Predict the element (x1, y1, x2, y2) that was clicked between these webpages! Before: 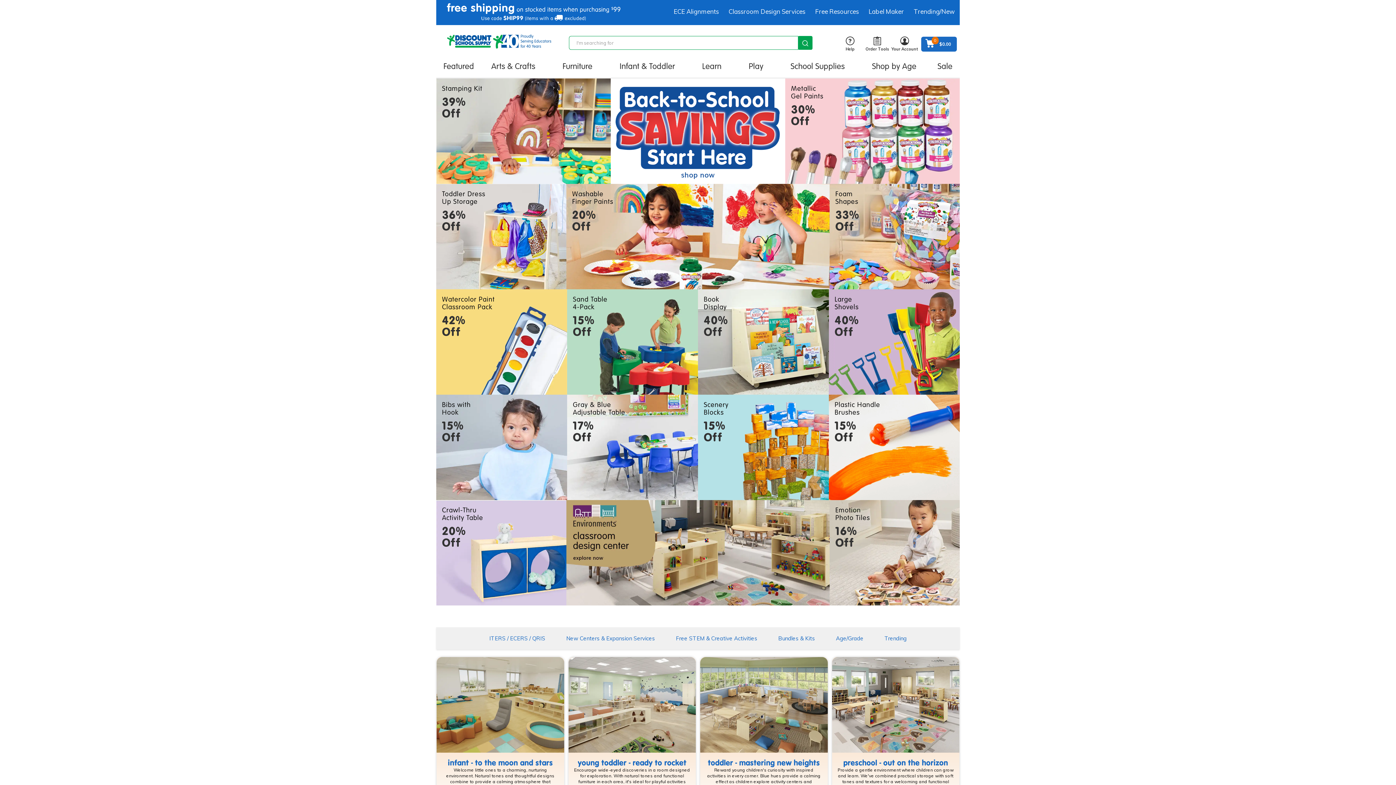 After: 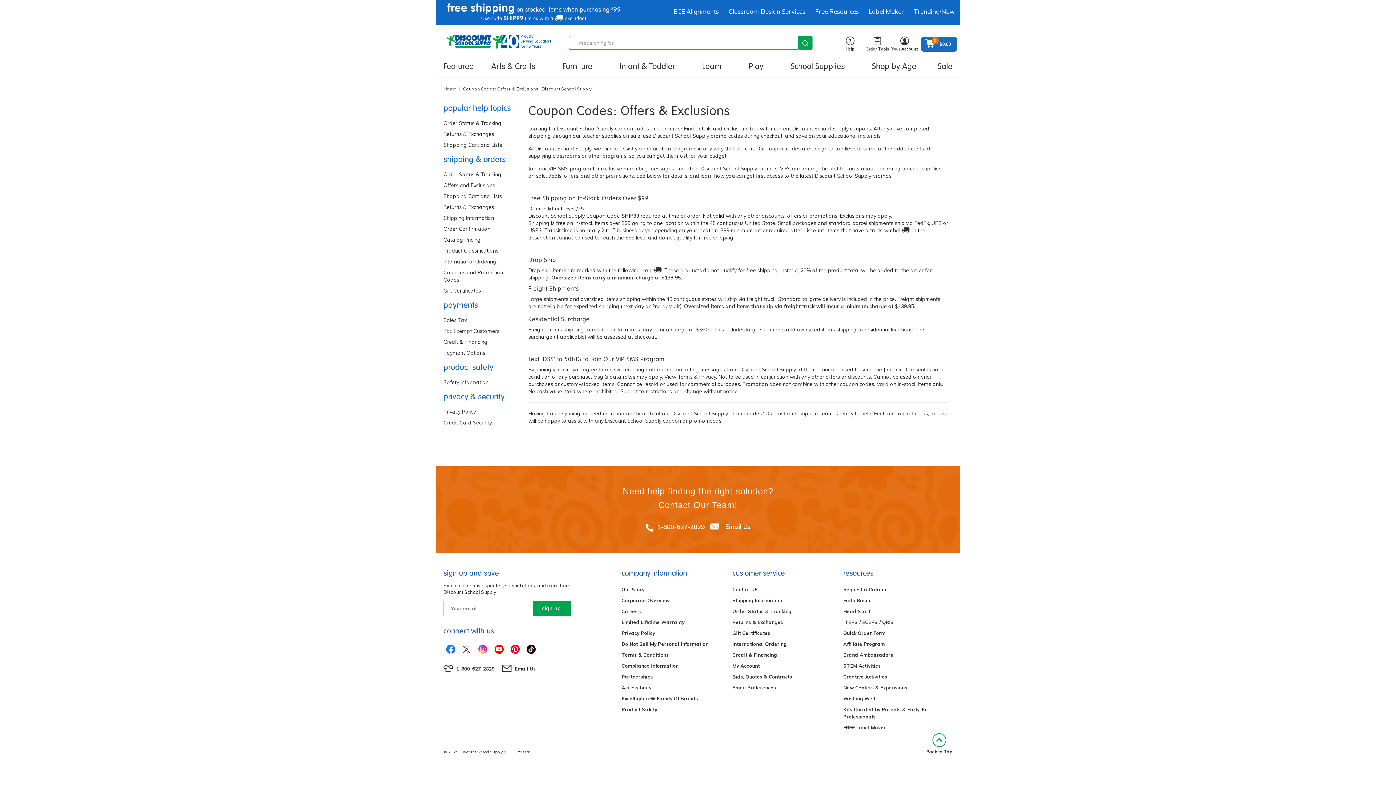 Action: bbox: (436, 0, 631, 24)